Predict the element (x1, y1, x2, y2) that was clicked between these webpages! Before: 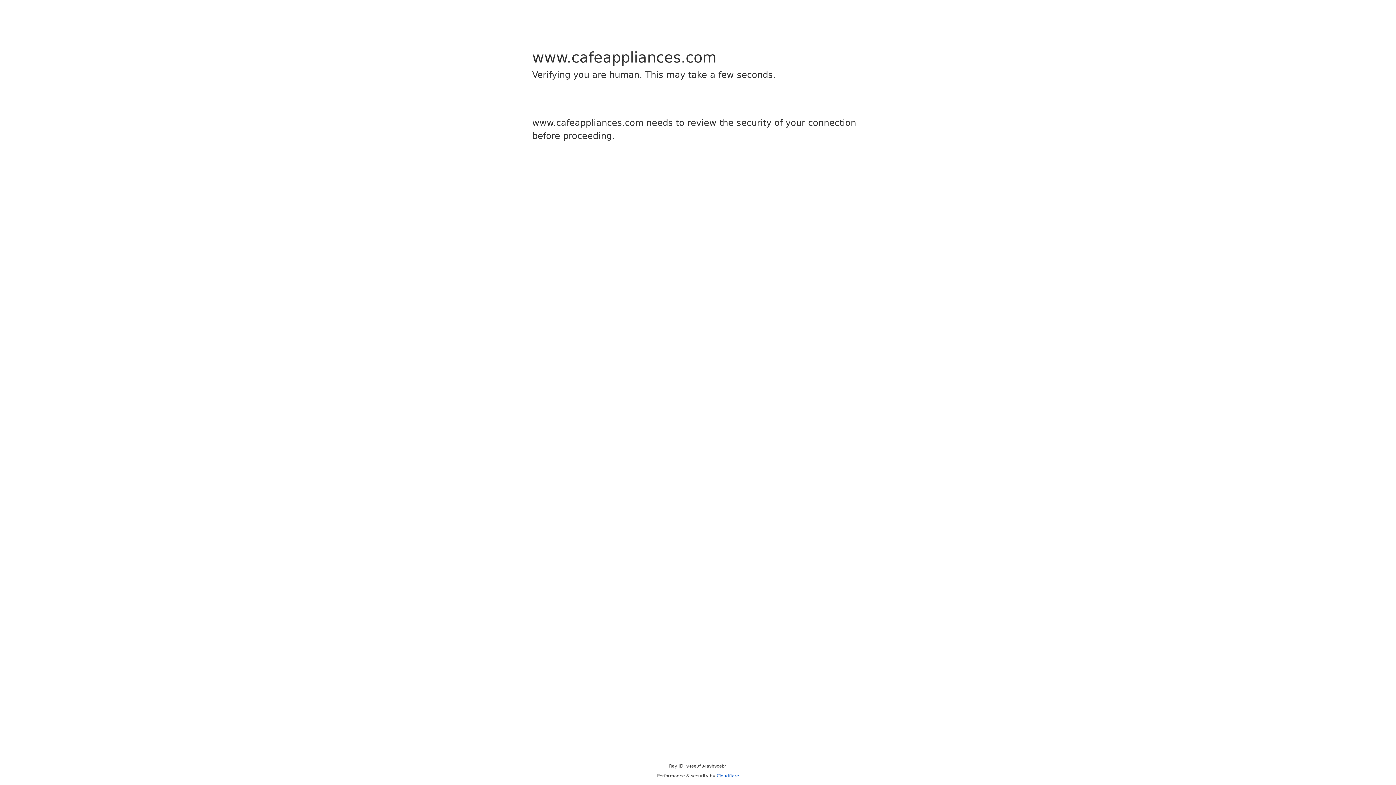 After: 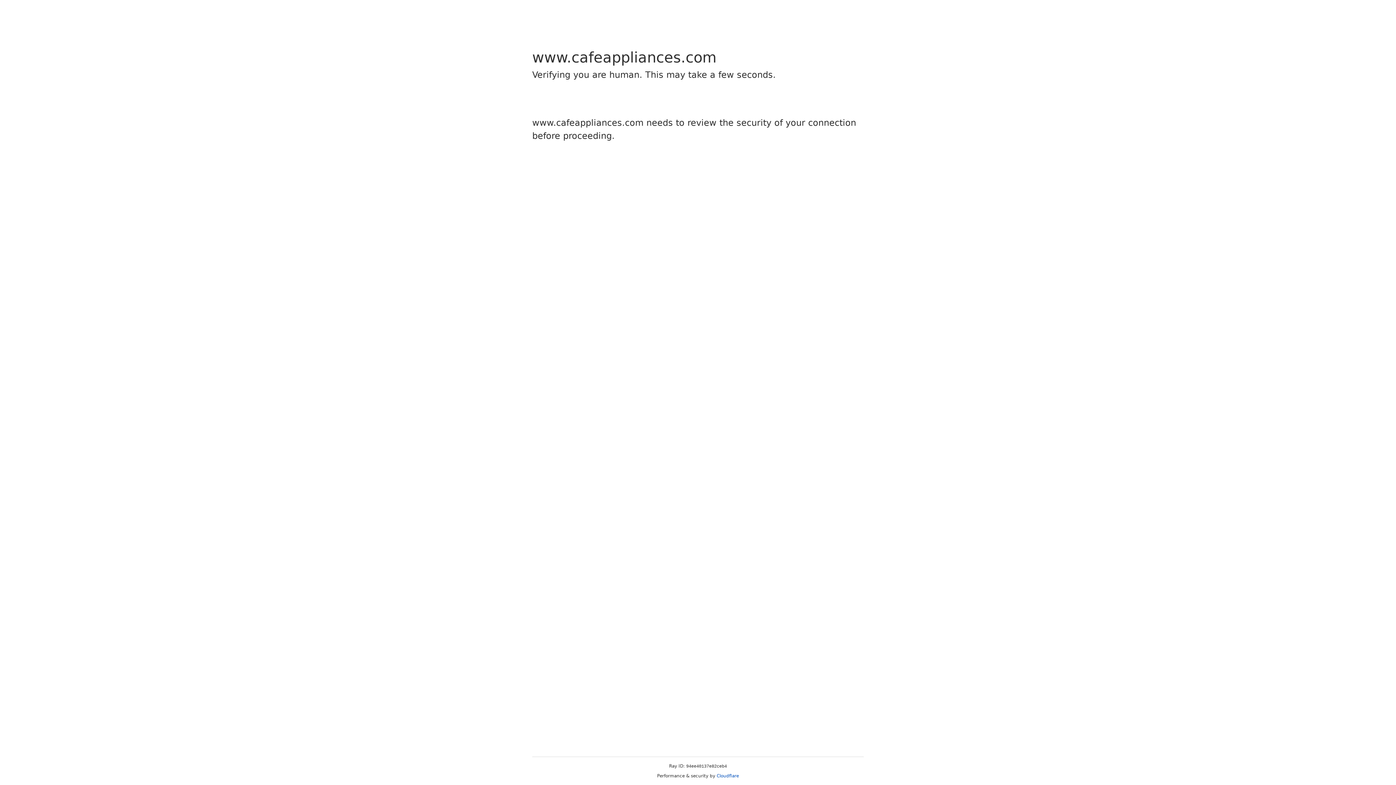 Action: bbox: (716, 773, 739, 778) label: Cloudflare